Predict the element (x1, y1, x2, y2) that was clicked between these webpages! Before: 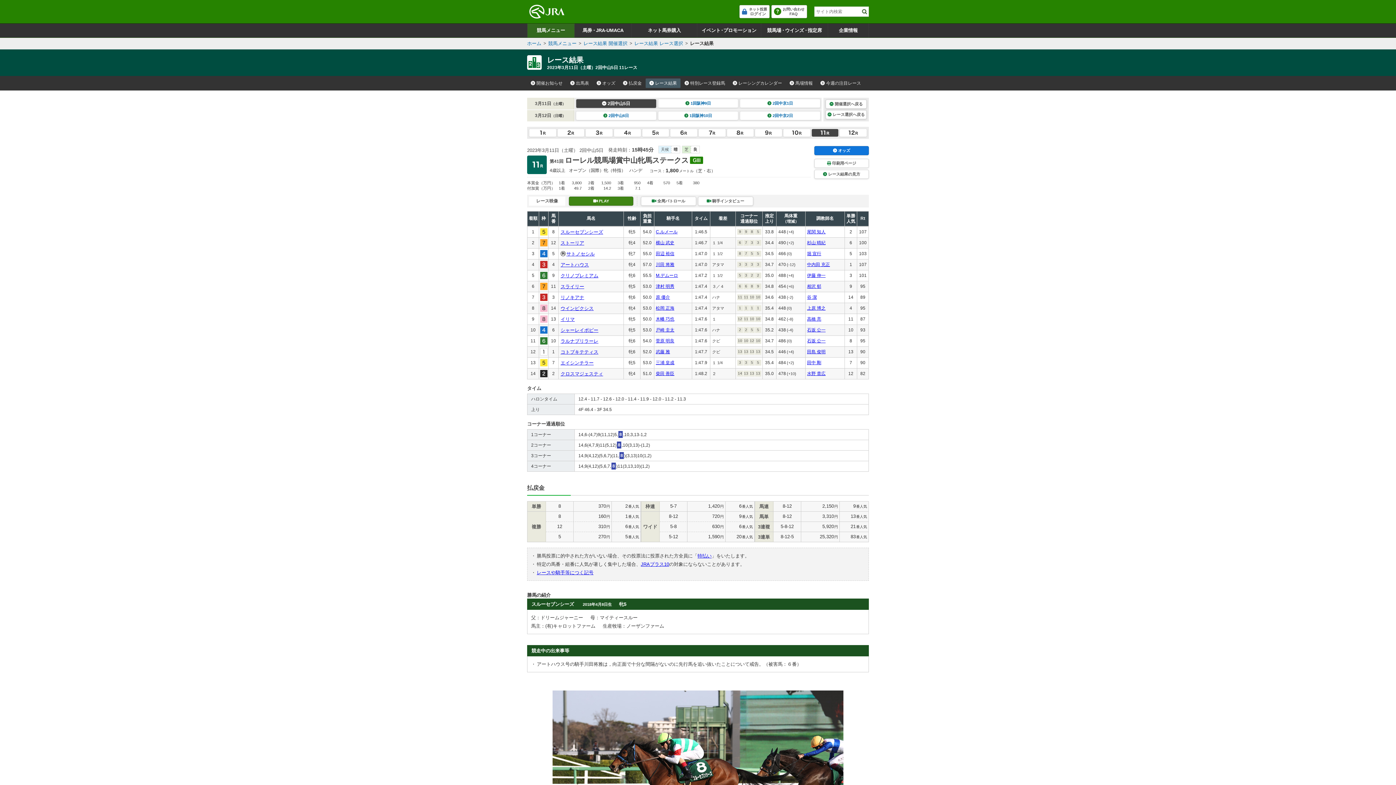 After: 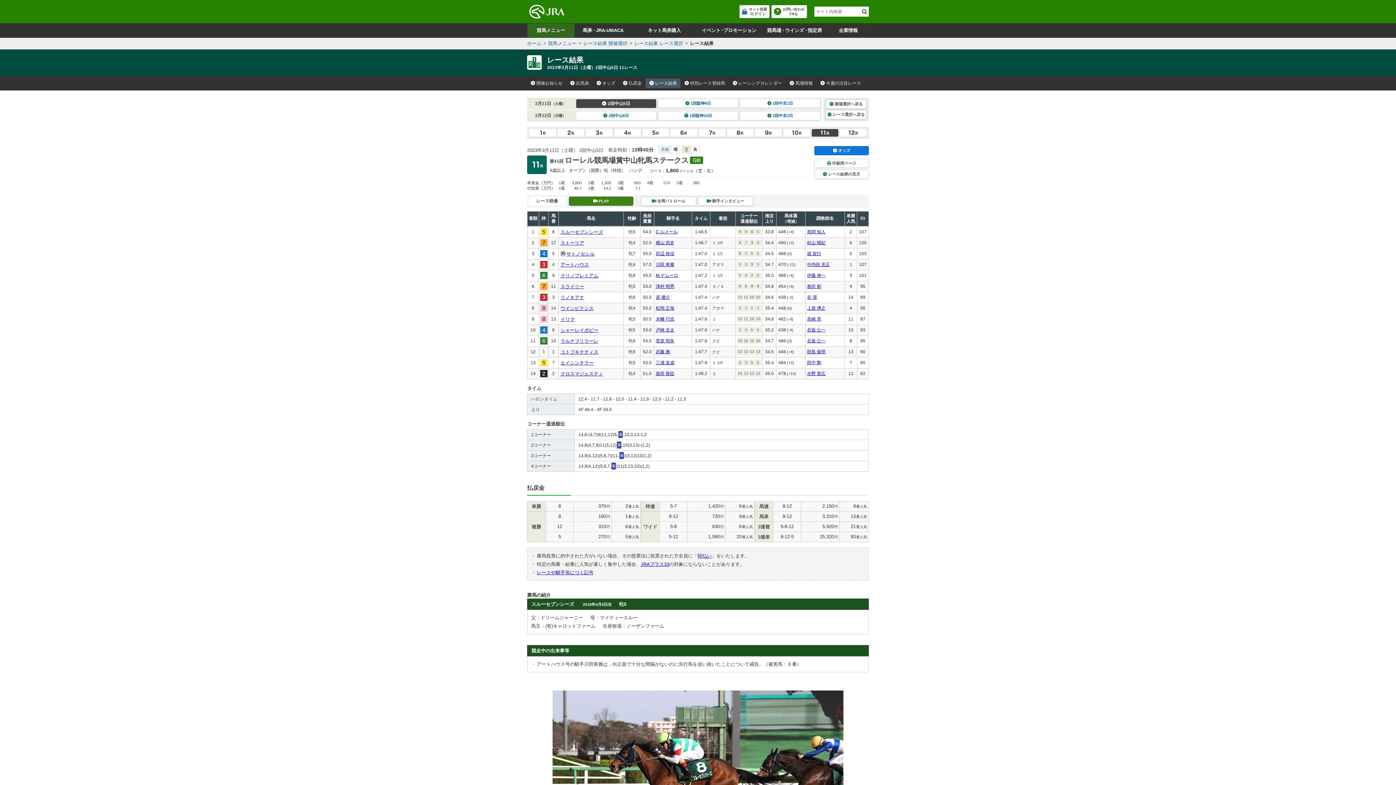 Action: bbox: (811, 129, 838, 136)